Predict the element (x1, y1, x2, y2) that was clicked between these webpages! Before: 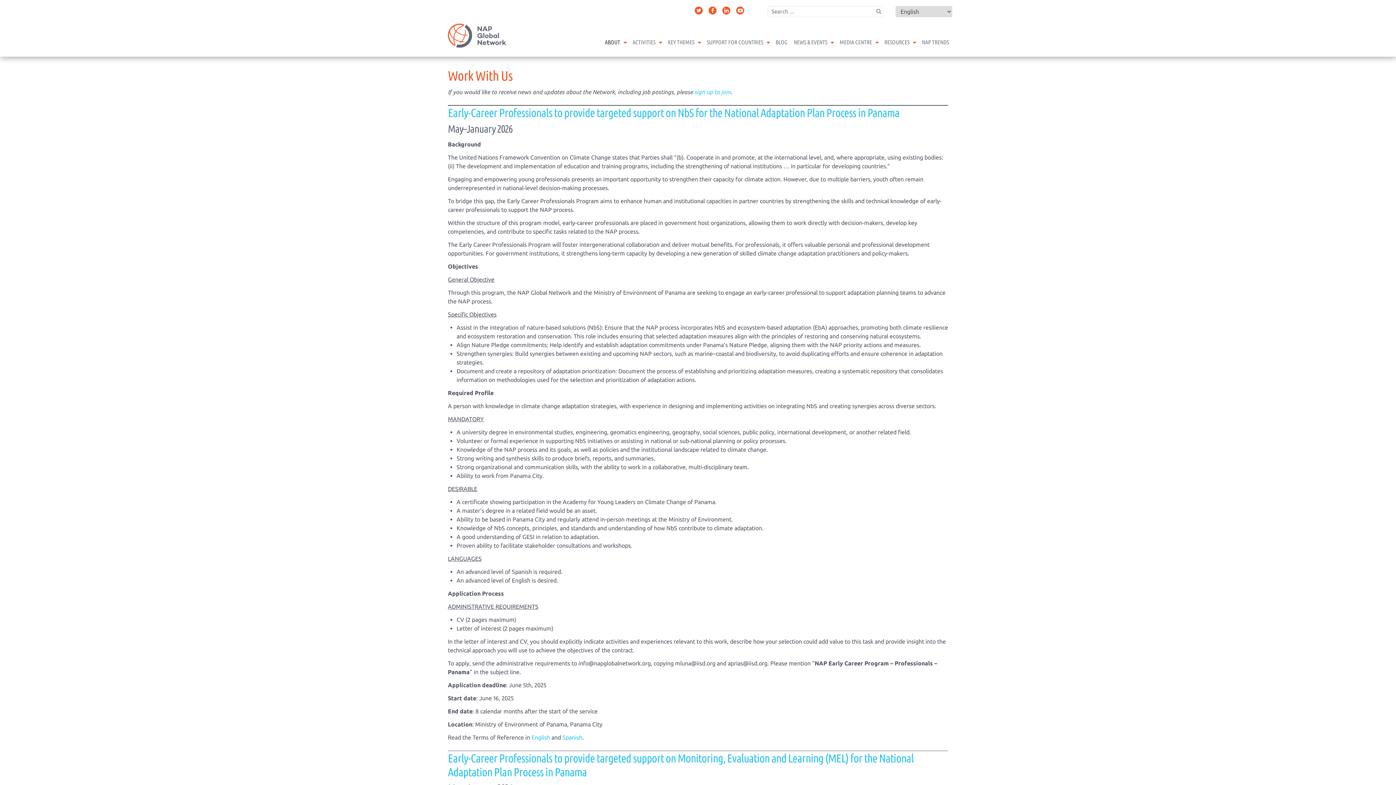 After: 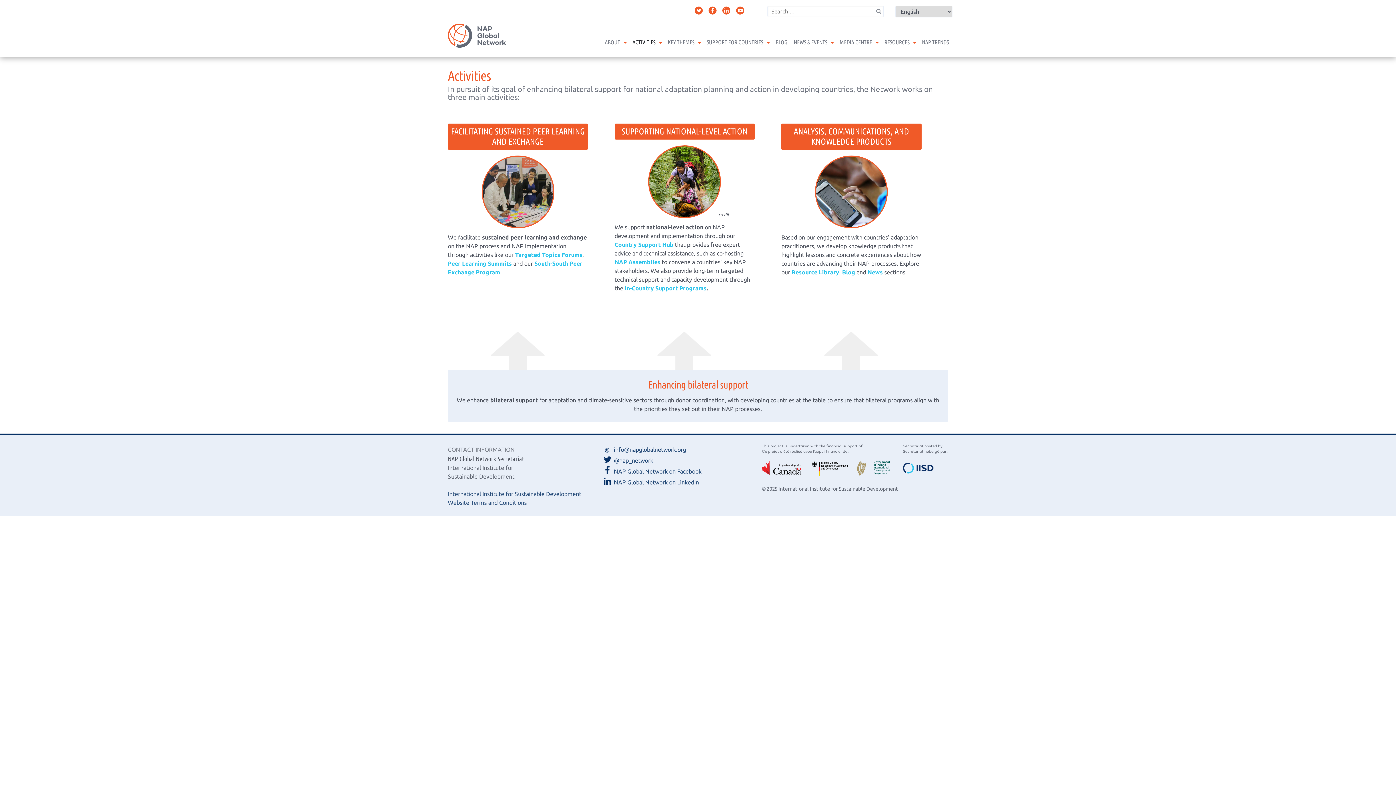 Action: bbox: (629, 34, 658, 49) label: ACTIVITIES